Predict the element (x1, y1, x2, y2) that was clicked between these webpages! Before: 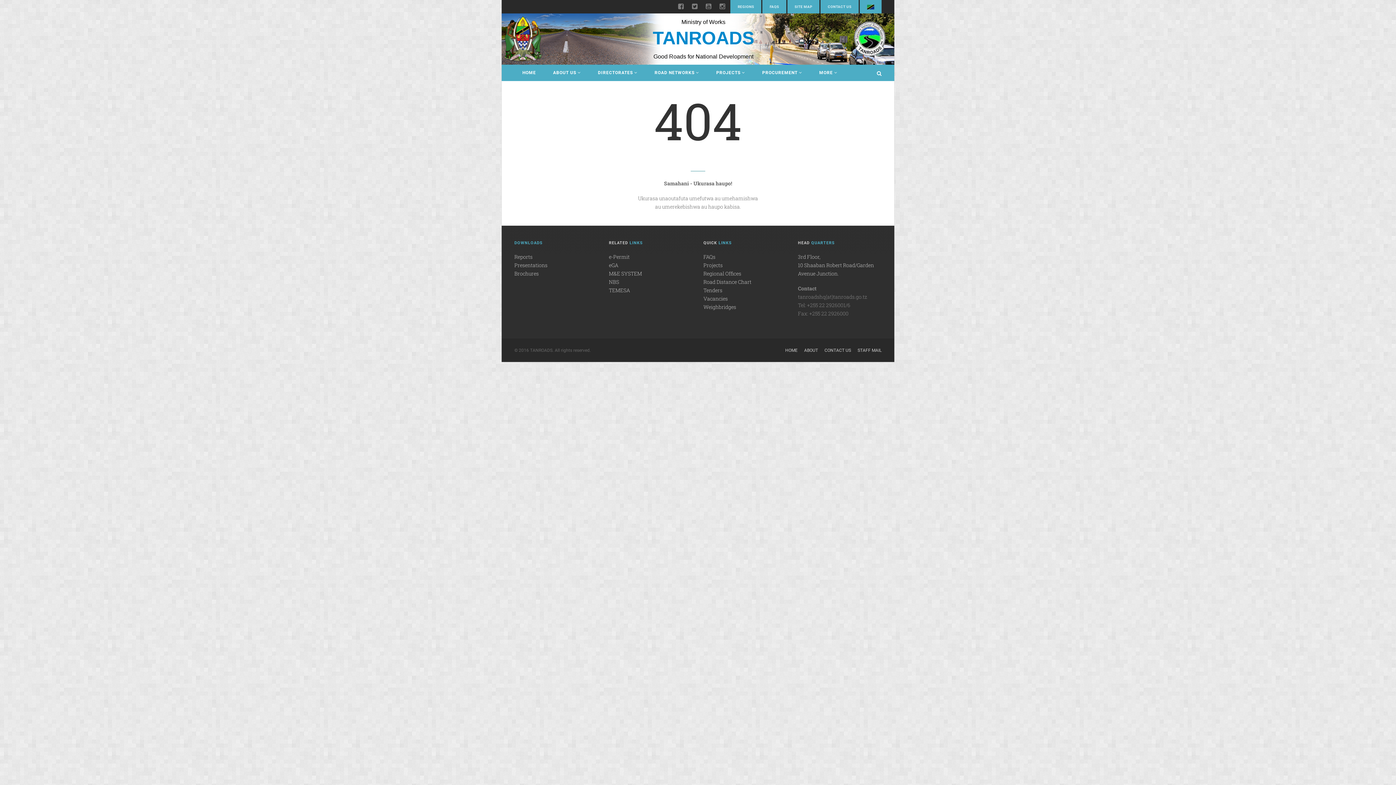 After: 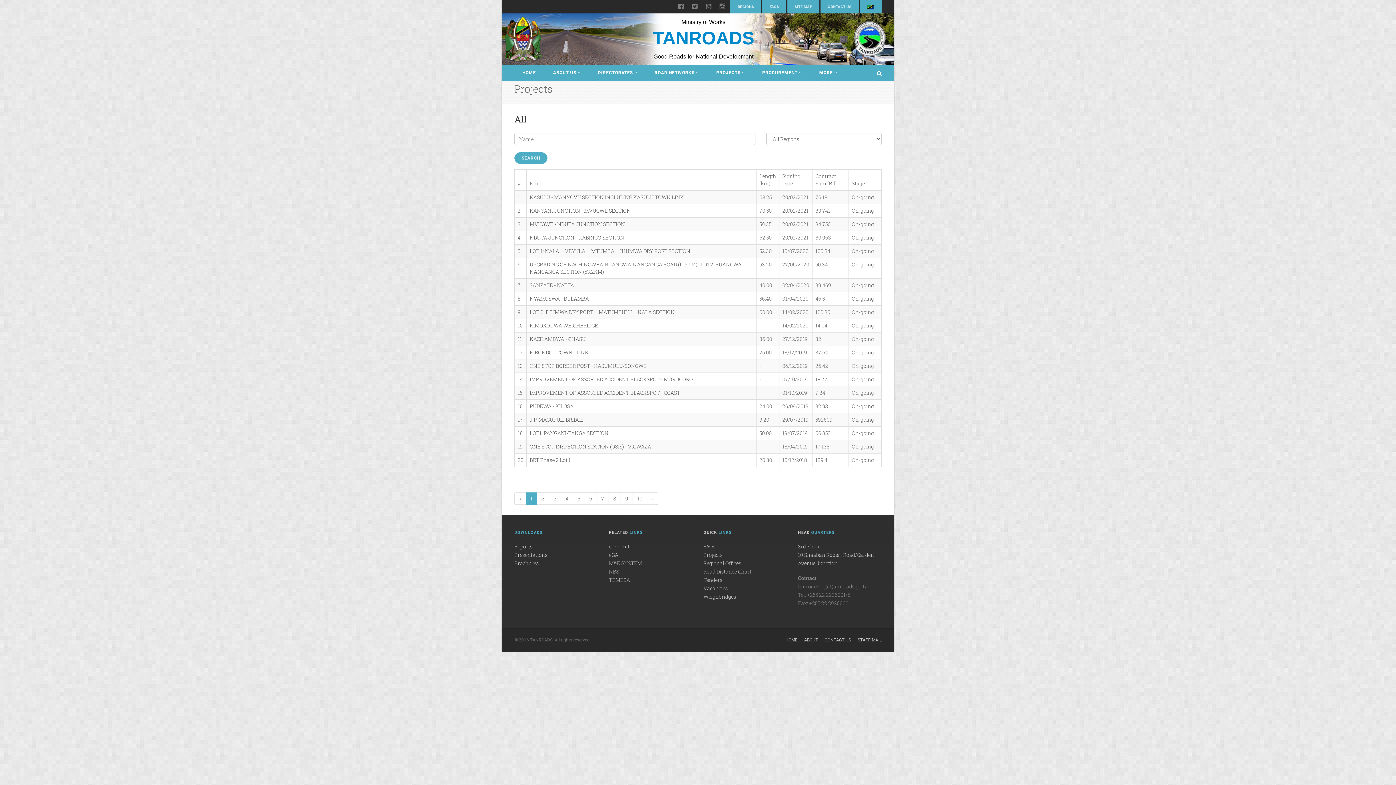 Action: bbox: (703, 261, 722, 268) label: Projects